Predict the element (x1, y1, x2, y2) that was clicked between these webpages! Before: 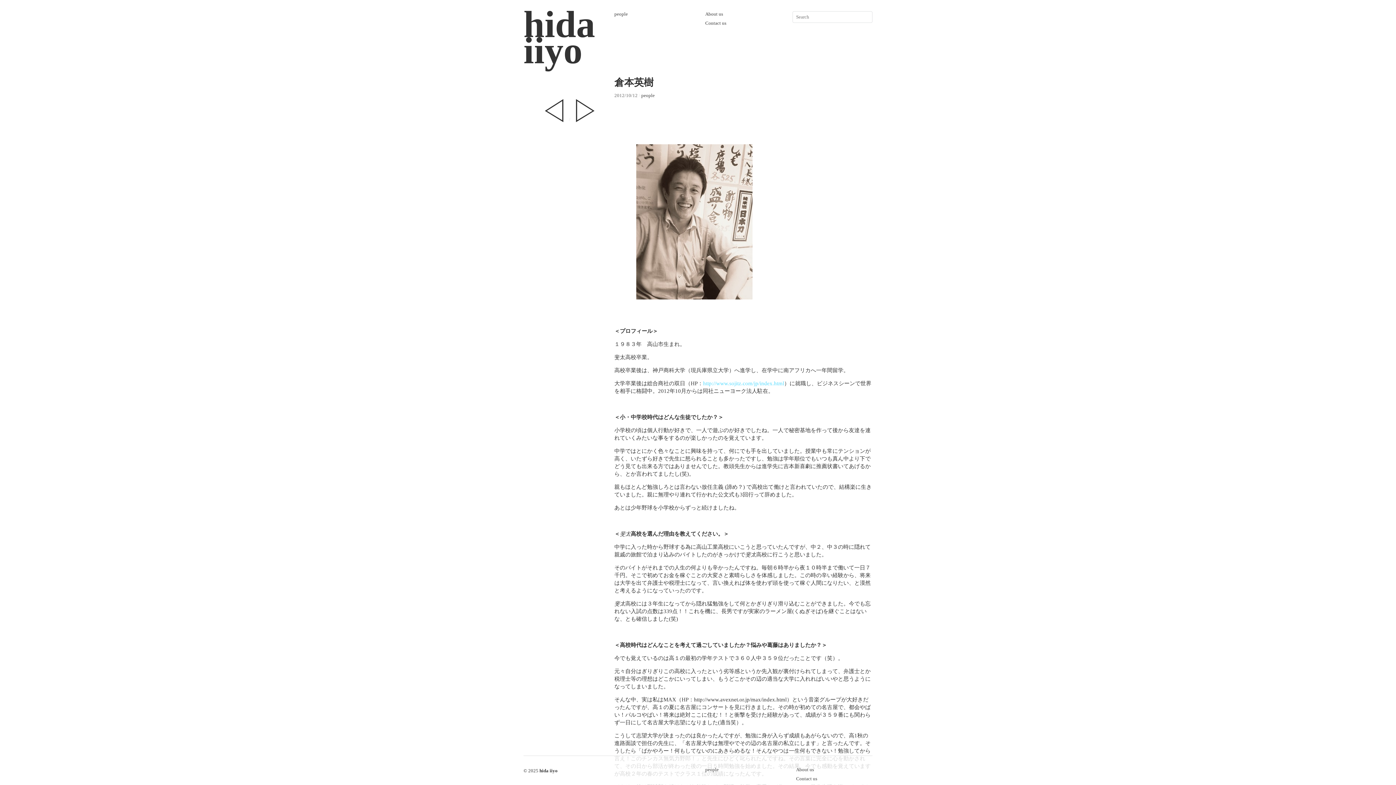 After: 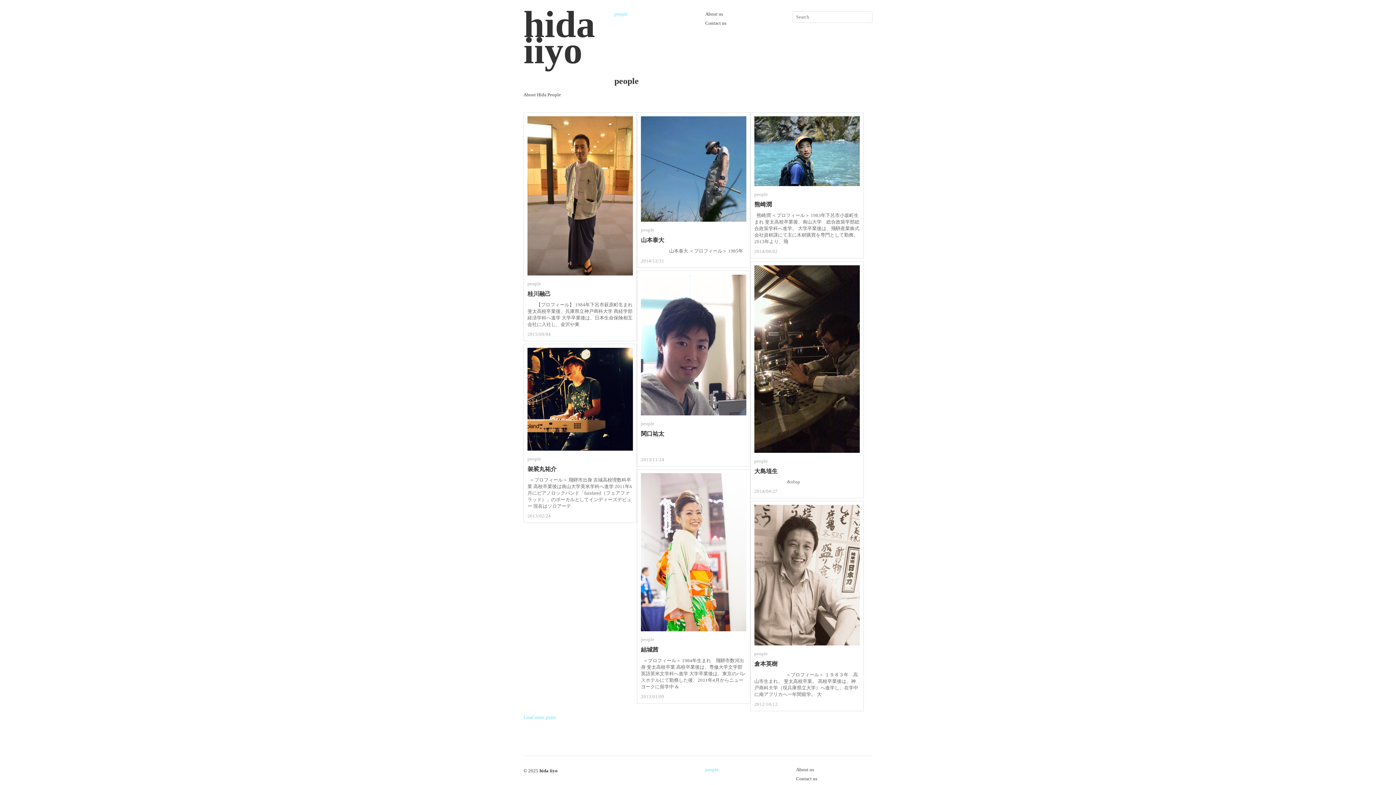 Action: bbox: (614, 11, 628, 16) label: people